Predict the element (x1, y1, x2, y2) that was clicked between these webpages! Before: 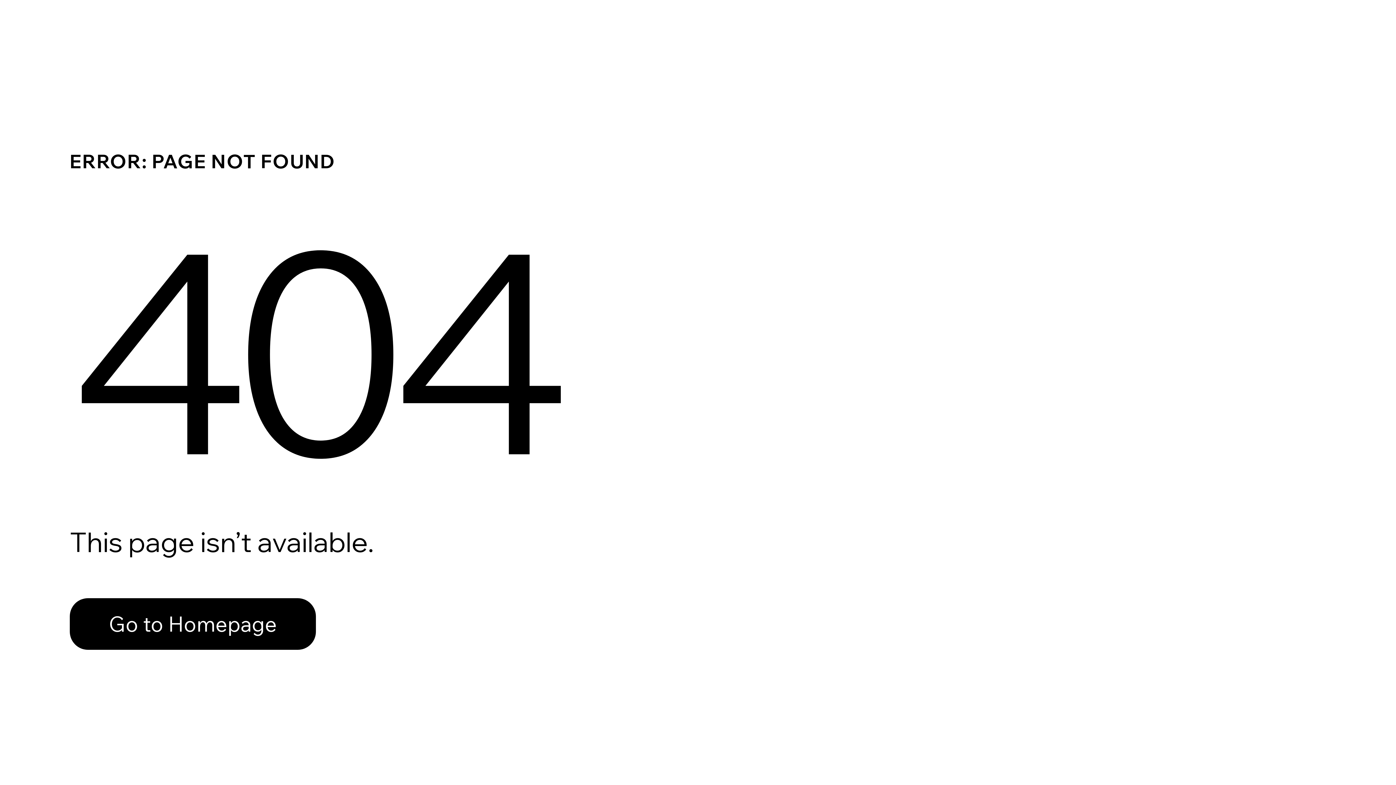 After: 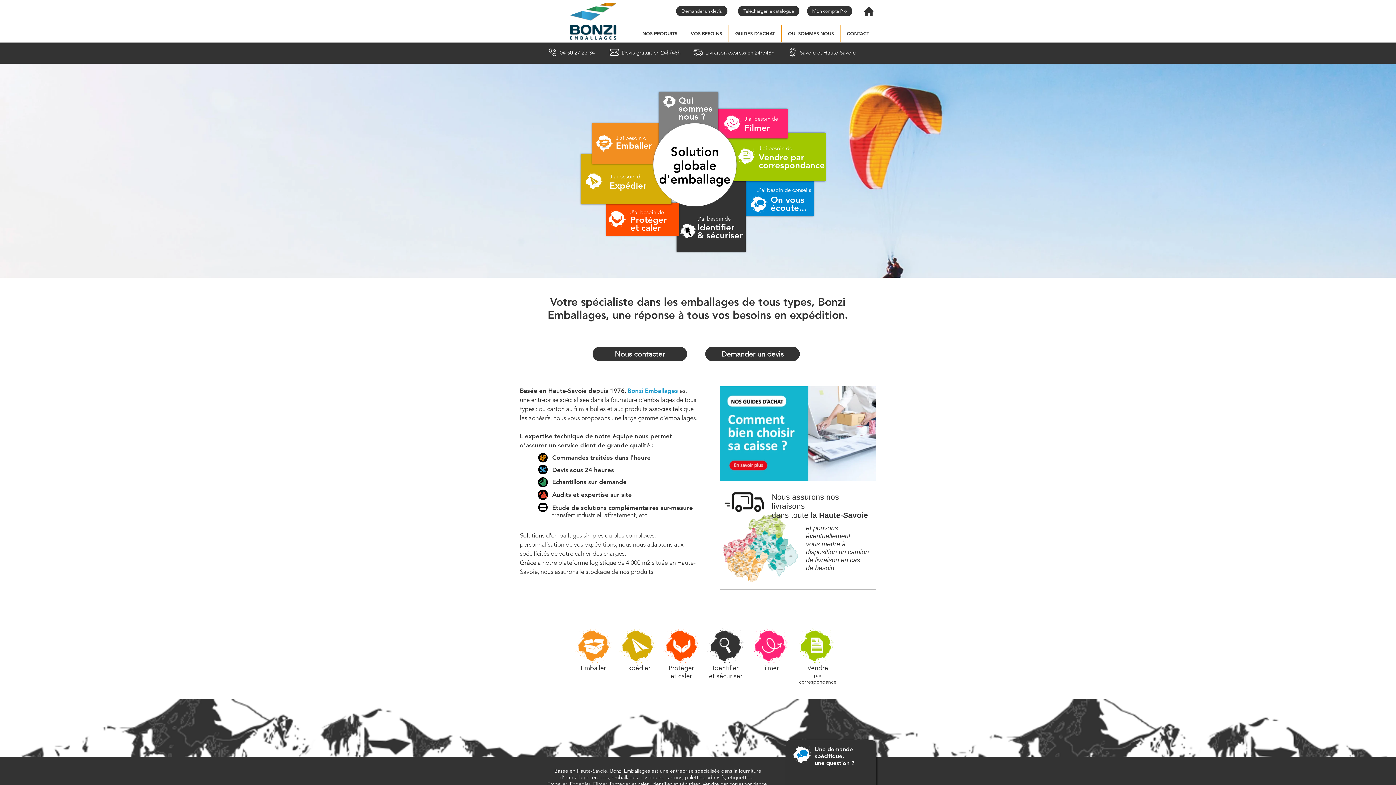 Action: label: Go to Homepage bbox: (69, 598, 316, 650)